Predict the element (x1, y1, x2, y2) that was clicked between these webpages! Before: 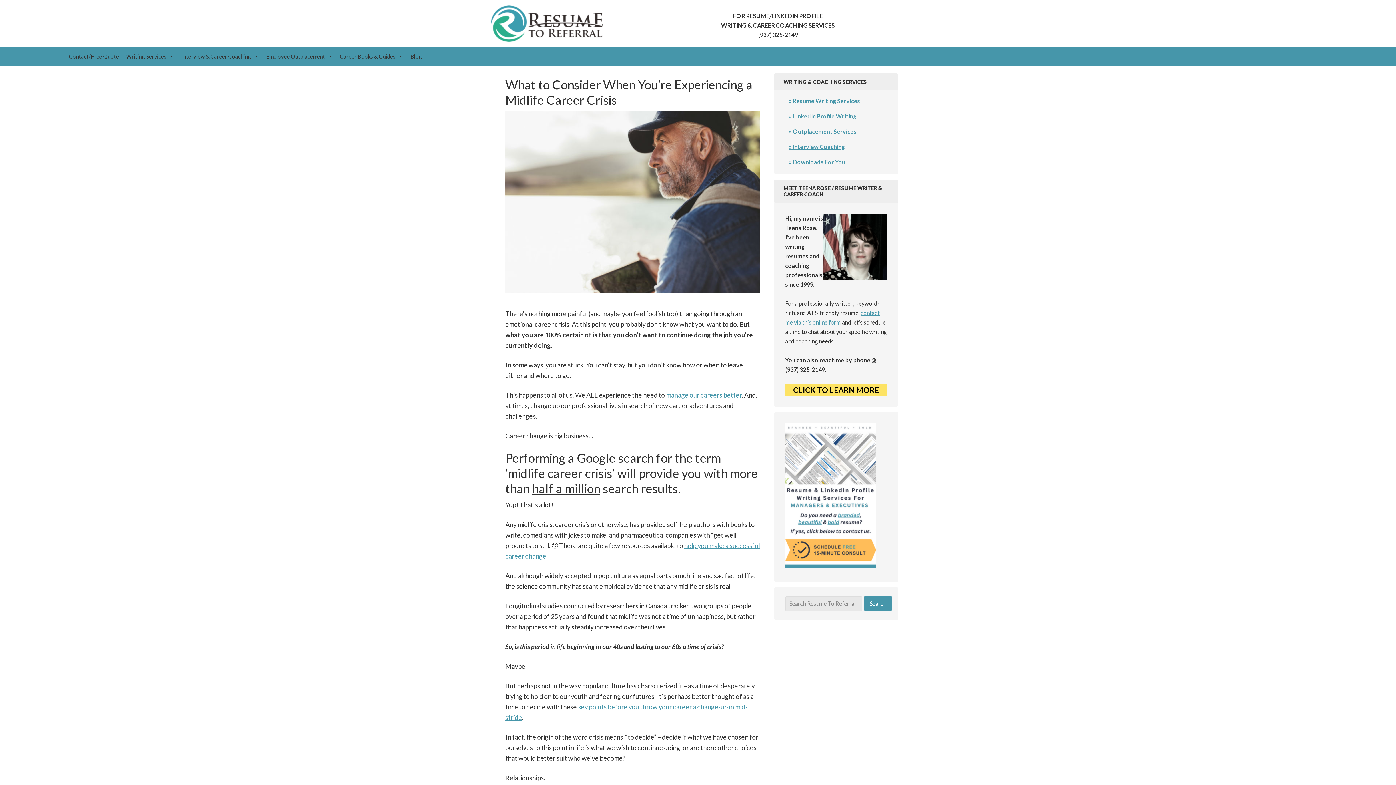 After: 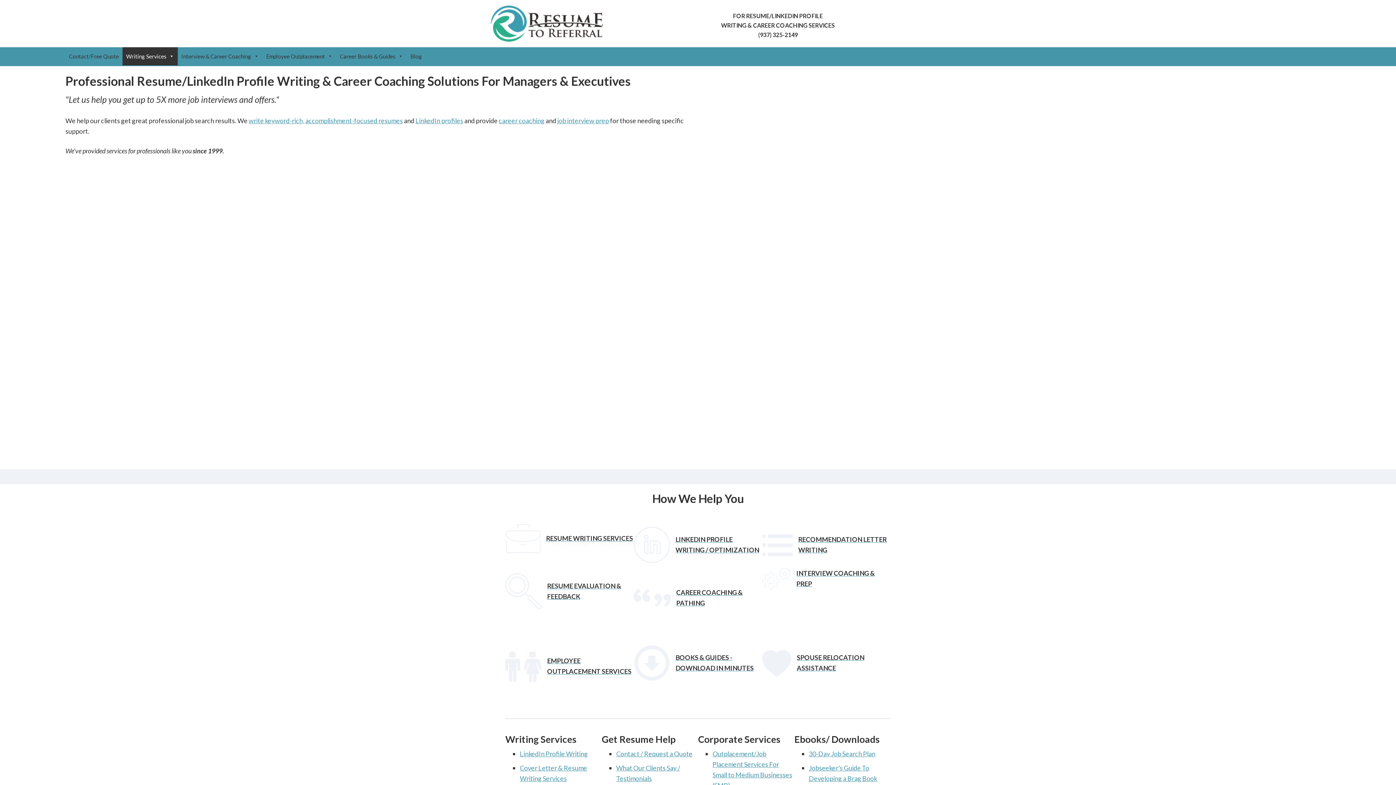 Action: label: Professional Resume & LinkedIn Profile Writing & Career Coaching Solutions for Managers & Executives bbox: (490, 5, 602, 41)